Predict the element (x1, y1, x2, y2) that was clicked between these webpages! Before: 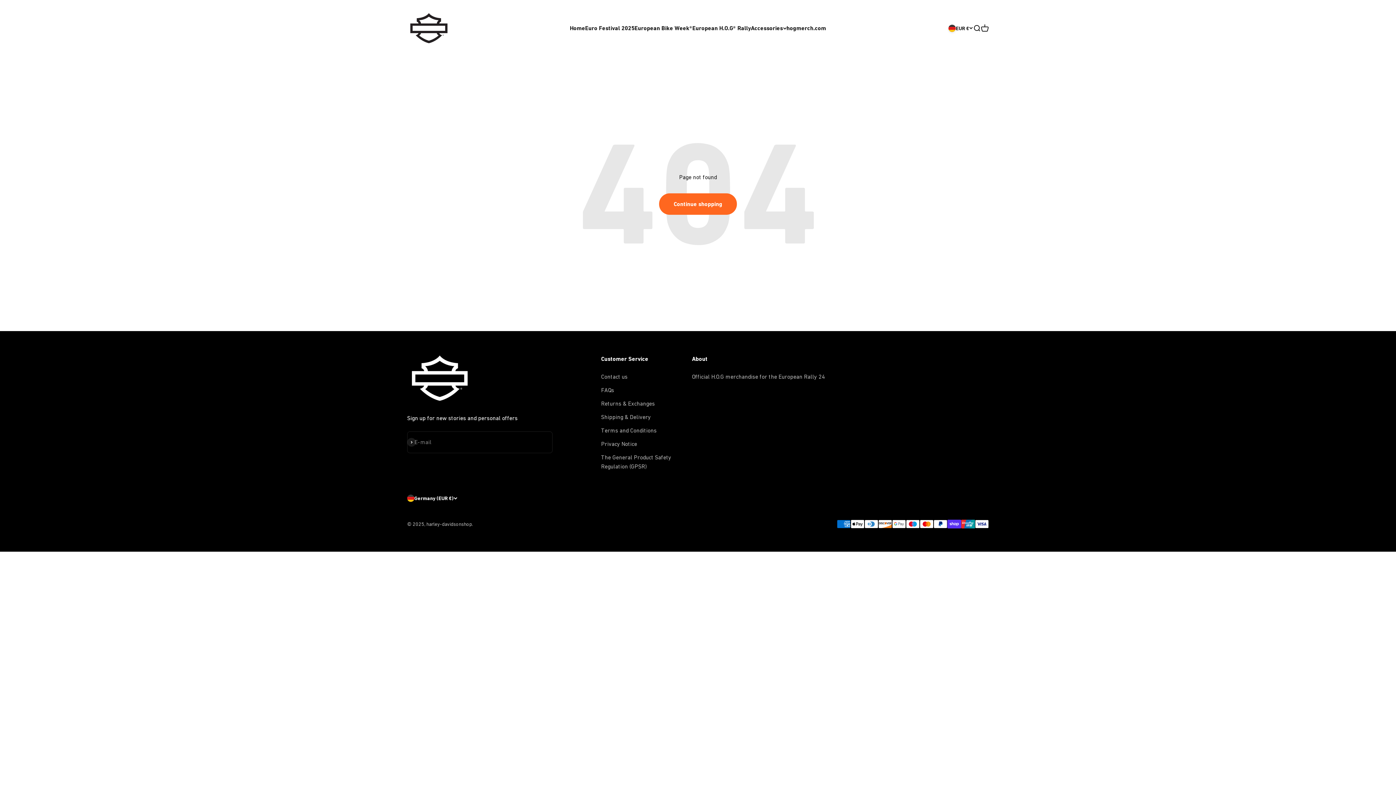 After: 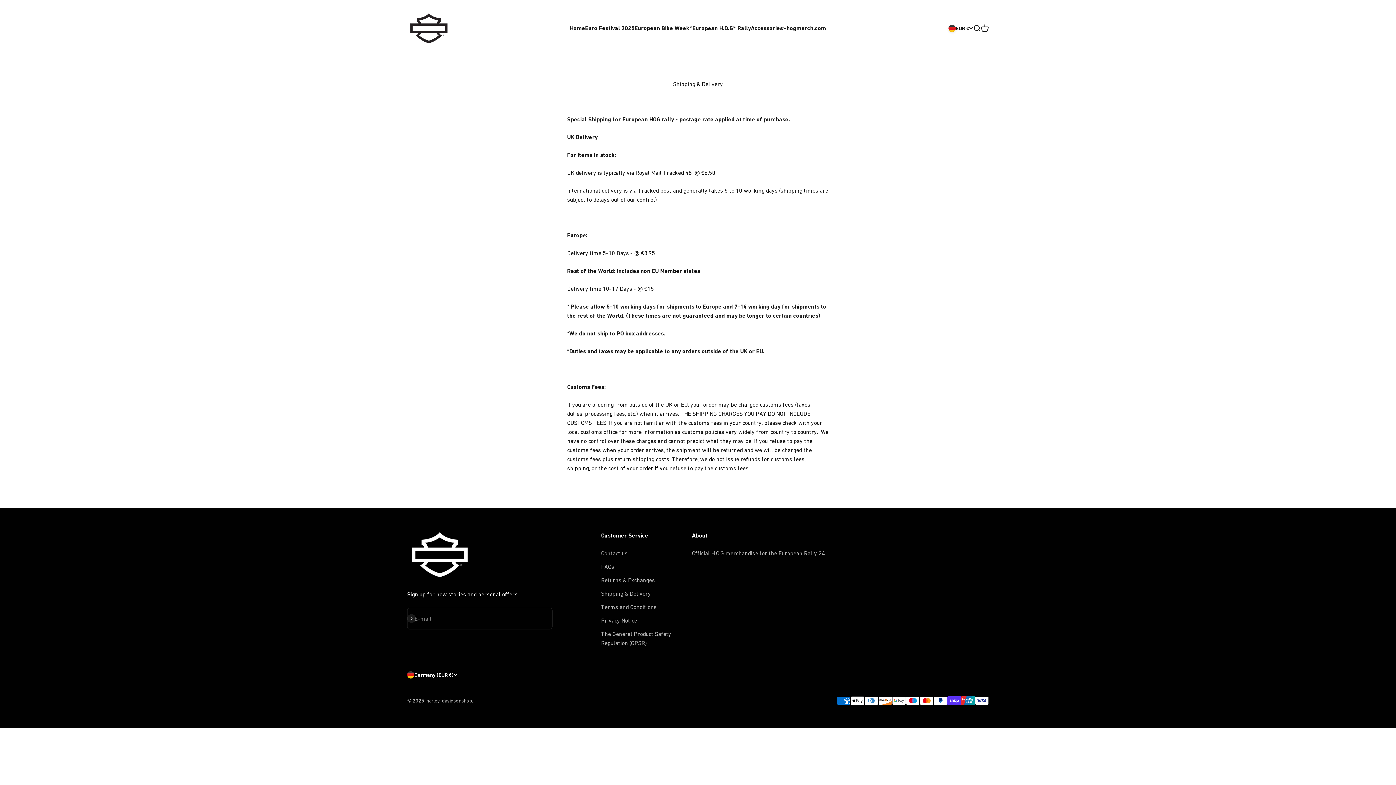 Action: label: Shipping & Delivery bbox: (601, 412, 651, 421)